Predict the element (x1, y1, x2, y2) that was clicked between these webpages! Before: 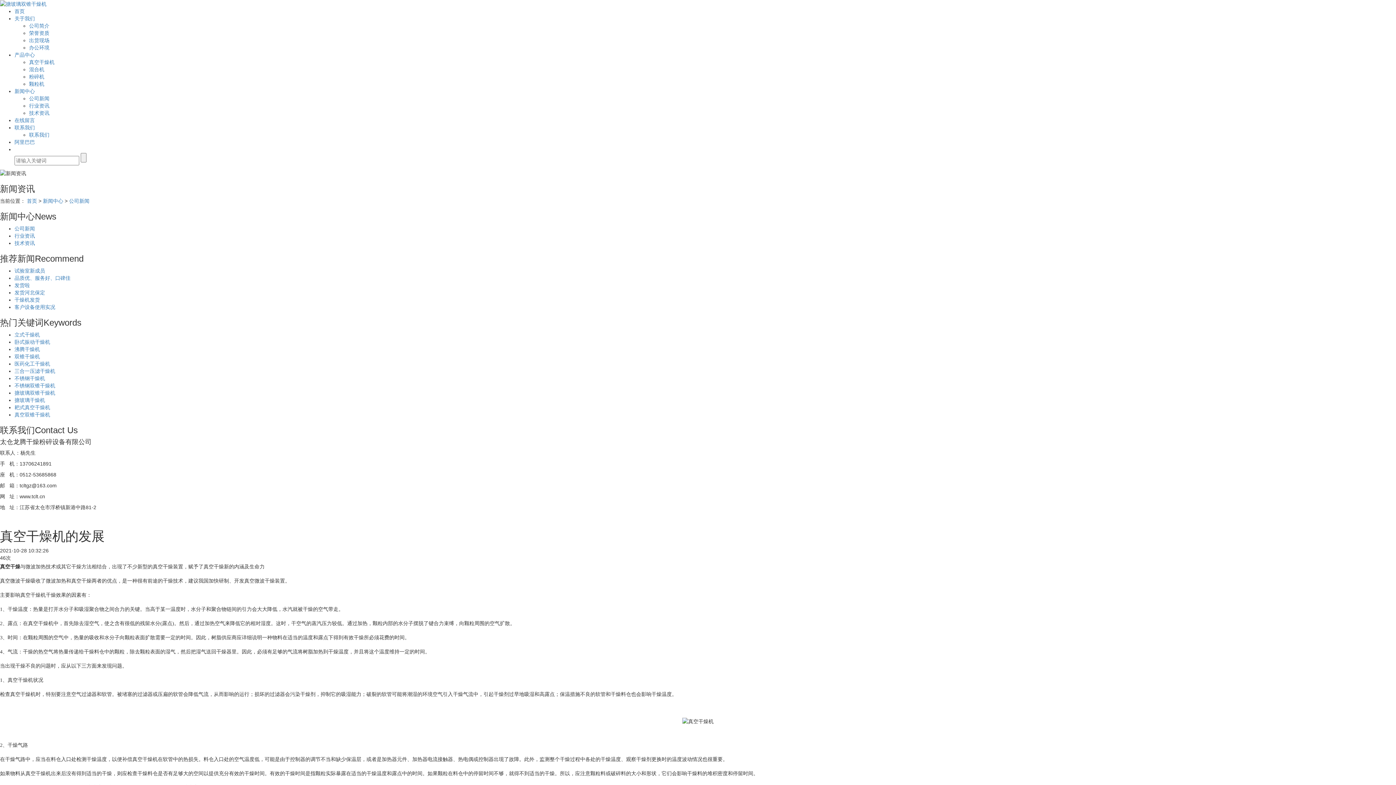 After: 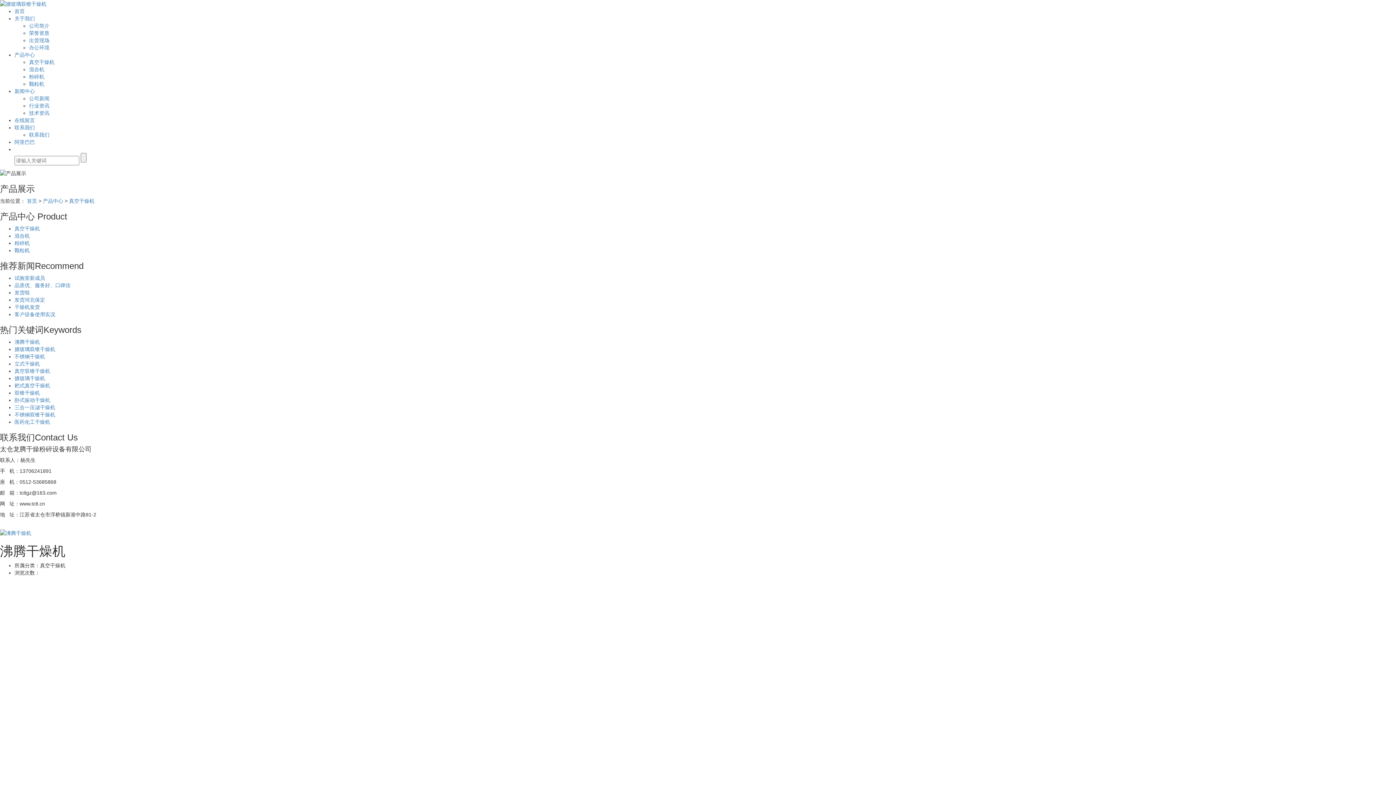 Action: label: 沸腾干燥机 bbox: (14, 346, 40, 352)